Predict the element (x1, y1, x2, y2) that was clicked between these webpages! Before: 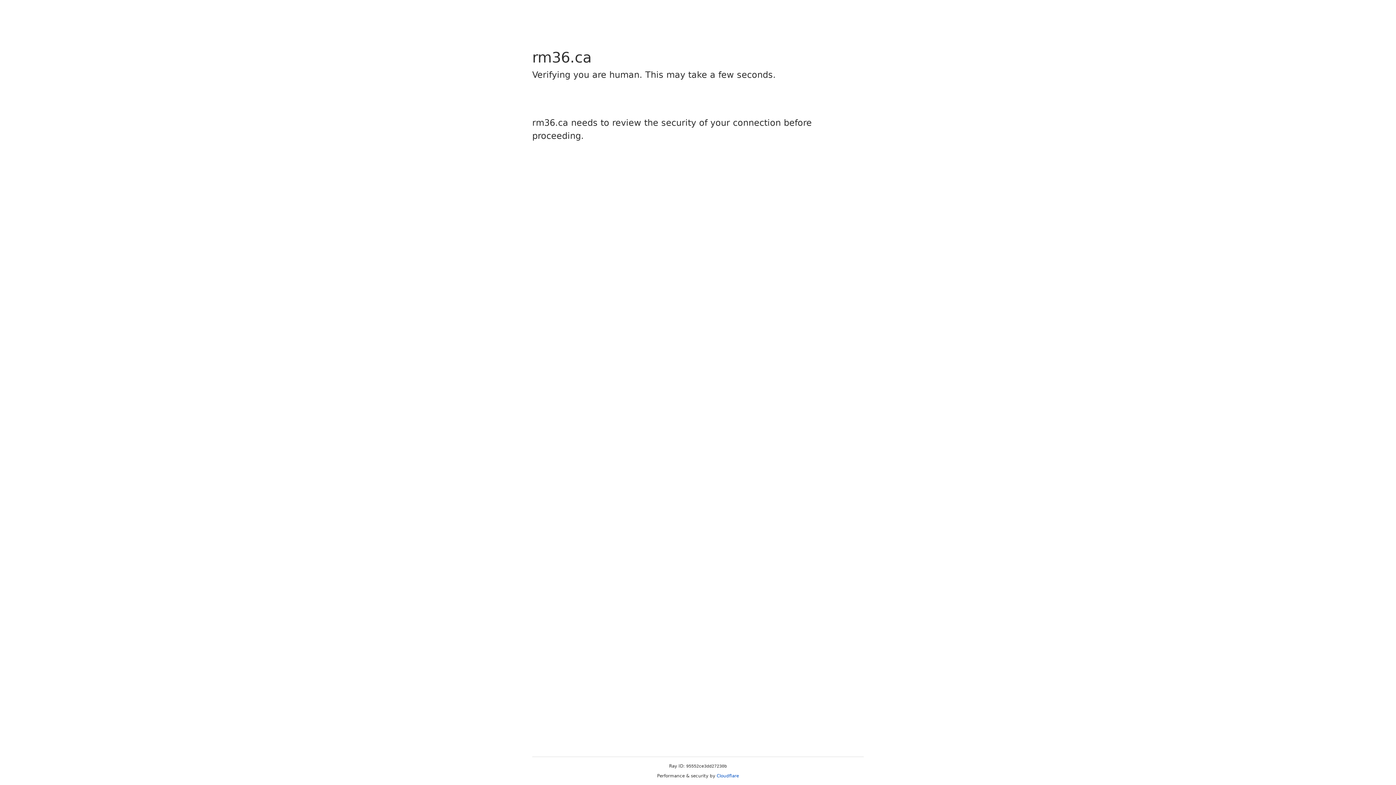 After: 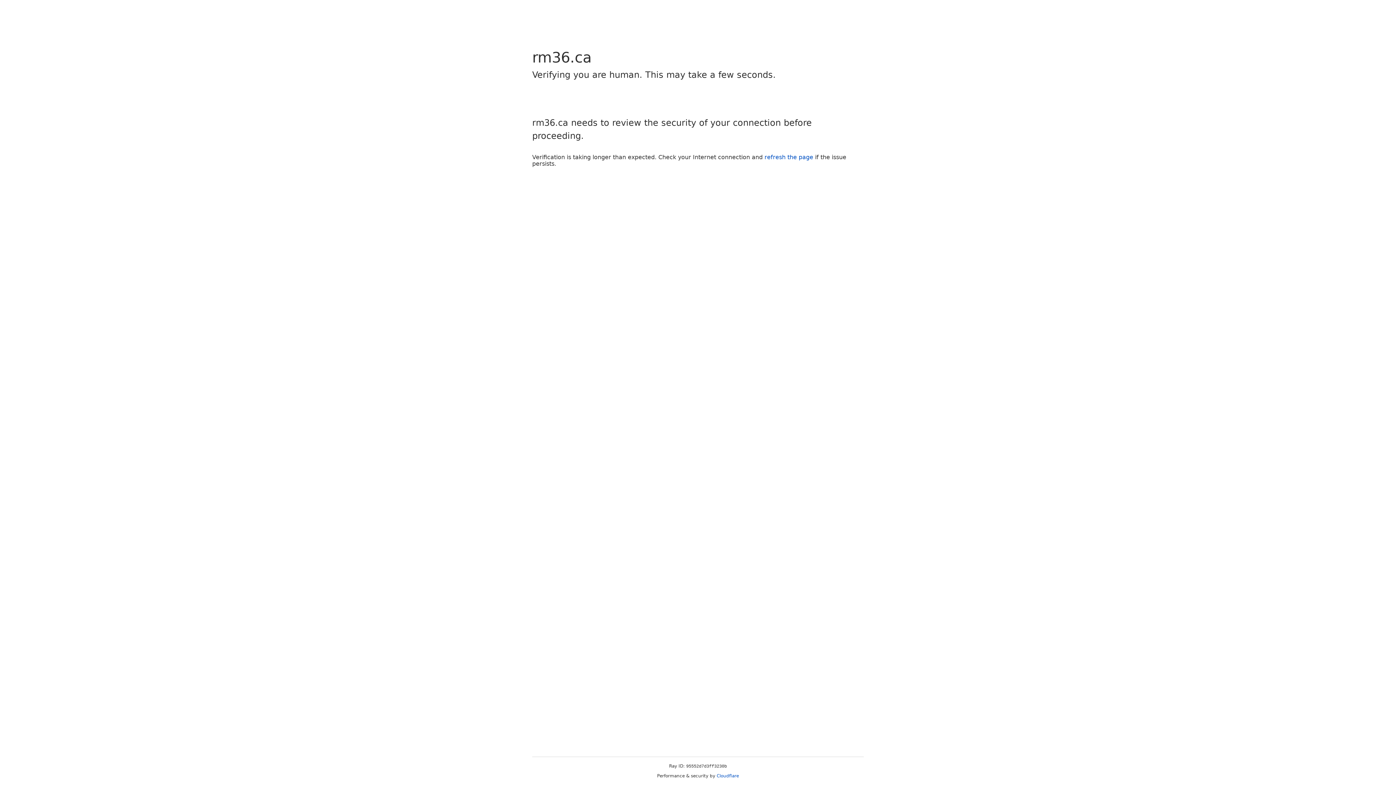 Action: bbox: (716, 773, 739, 778) label: Cloudflare